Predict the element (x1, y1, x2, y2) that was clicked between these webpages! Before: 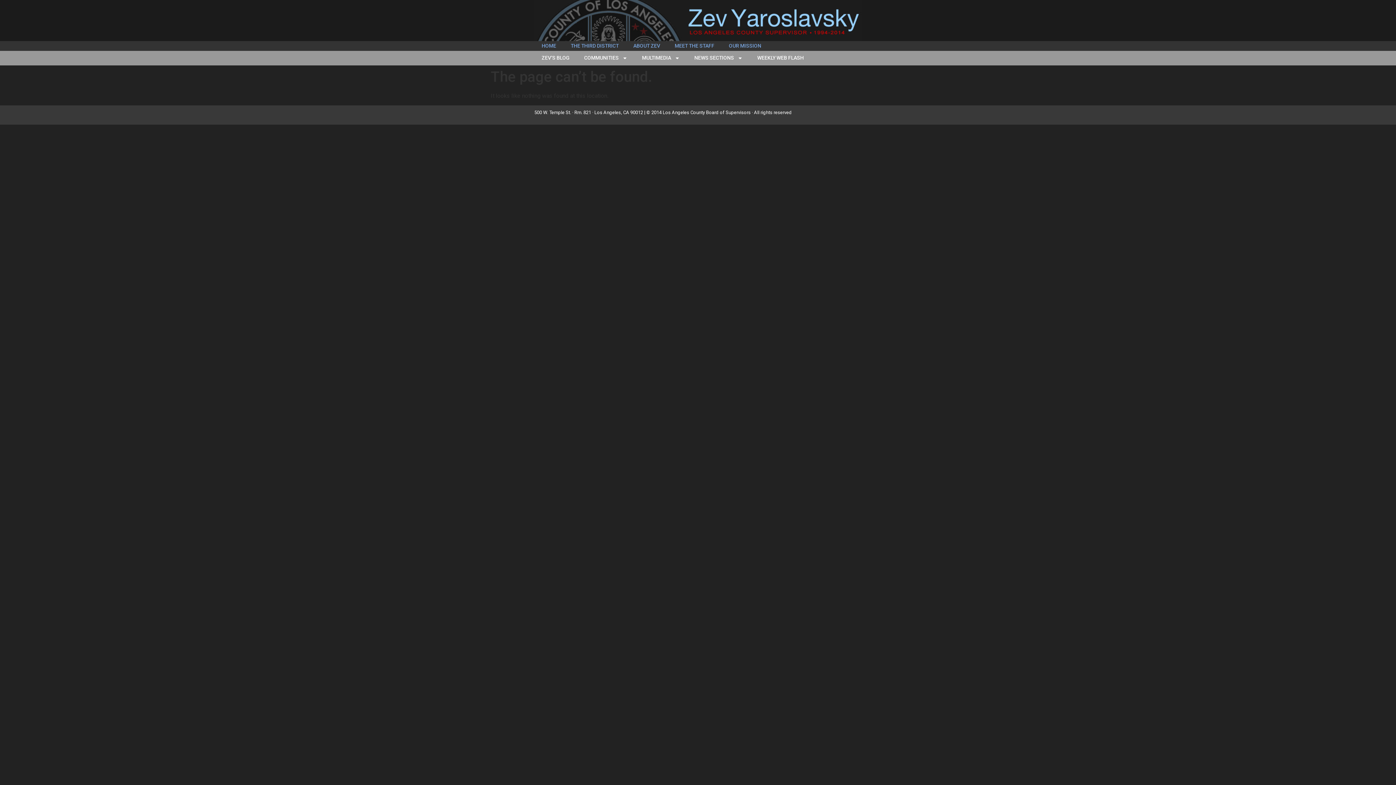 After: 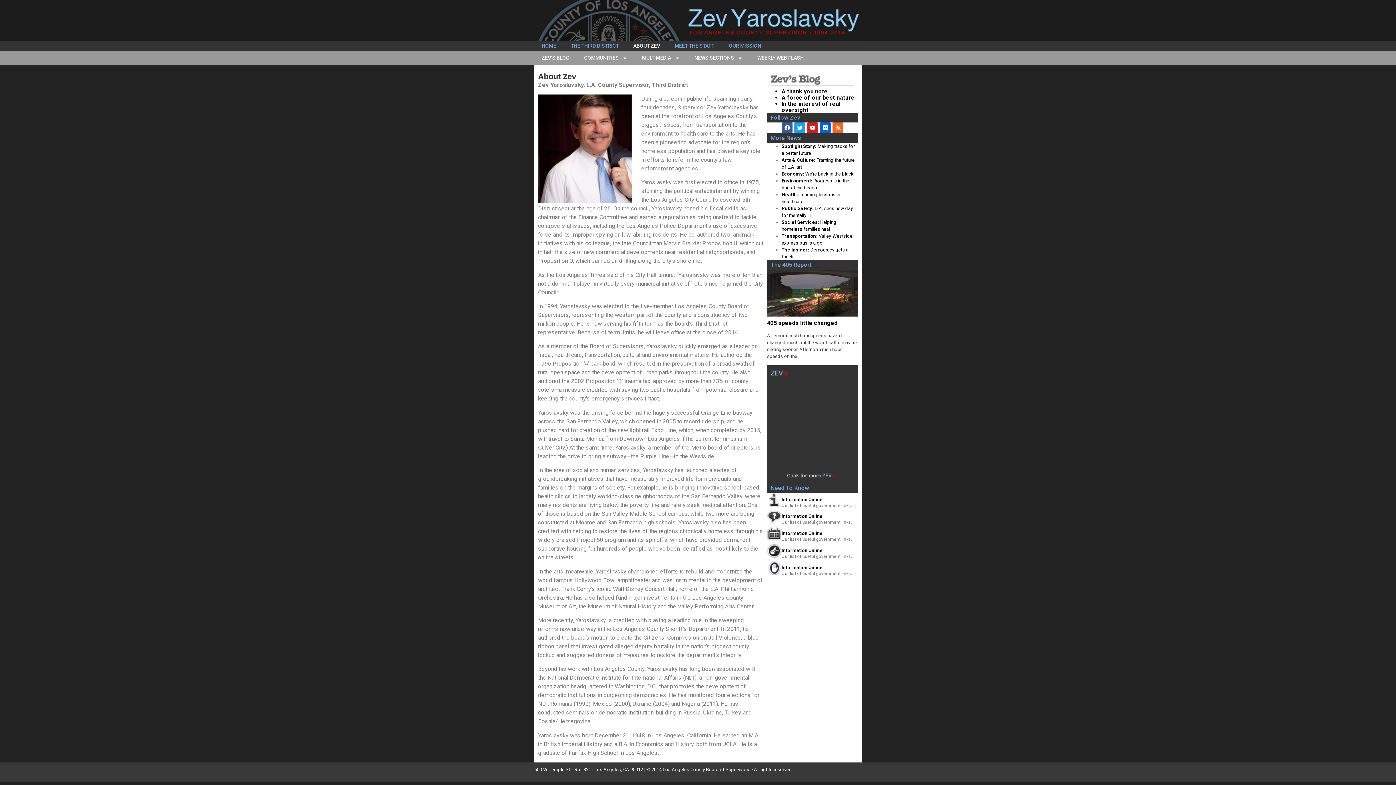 Action: bbox: (626, 40, 667, 50) label: ABOUT ZEV